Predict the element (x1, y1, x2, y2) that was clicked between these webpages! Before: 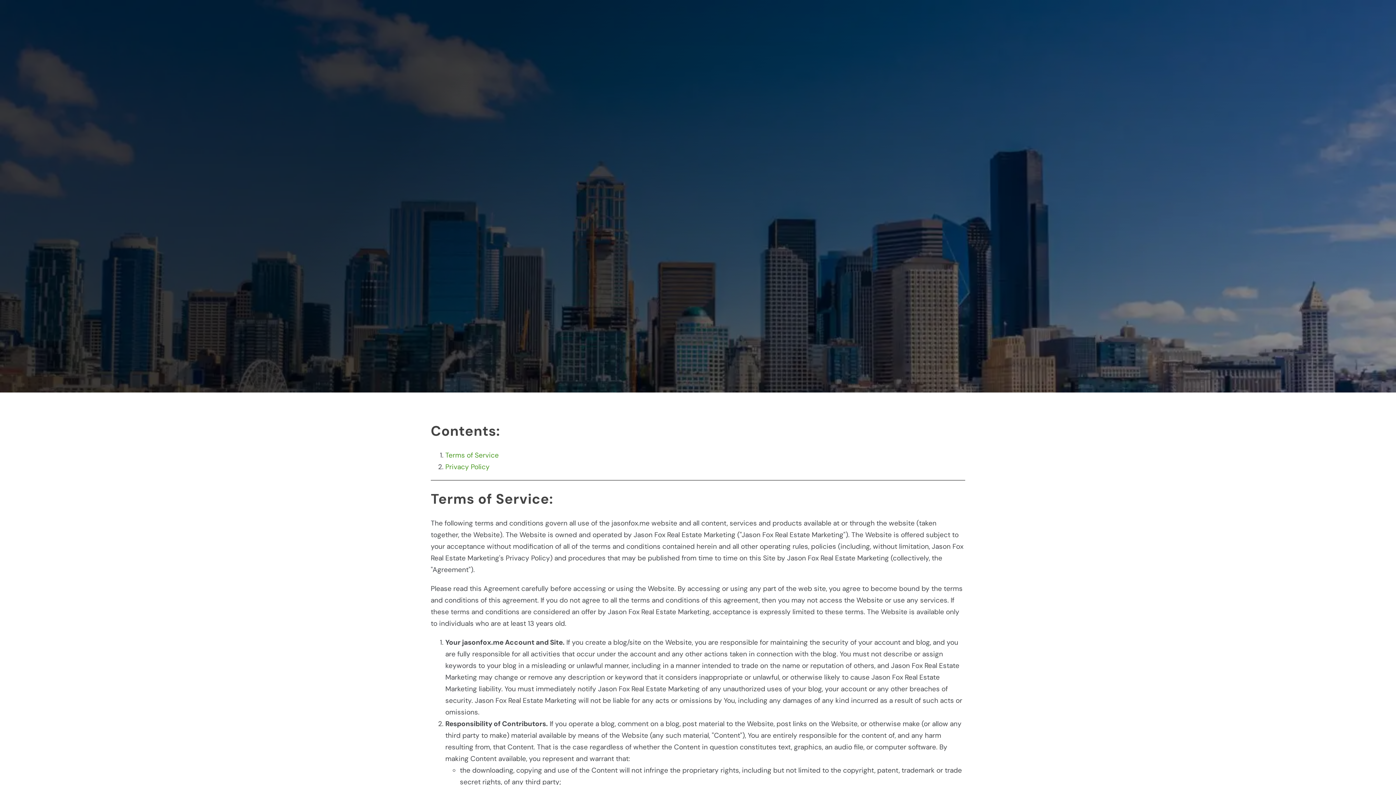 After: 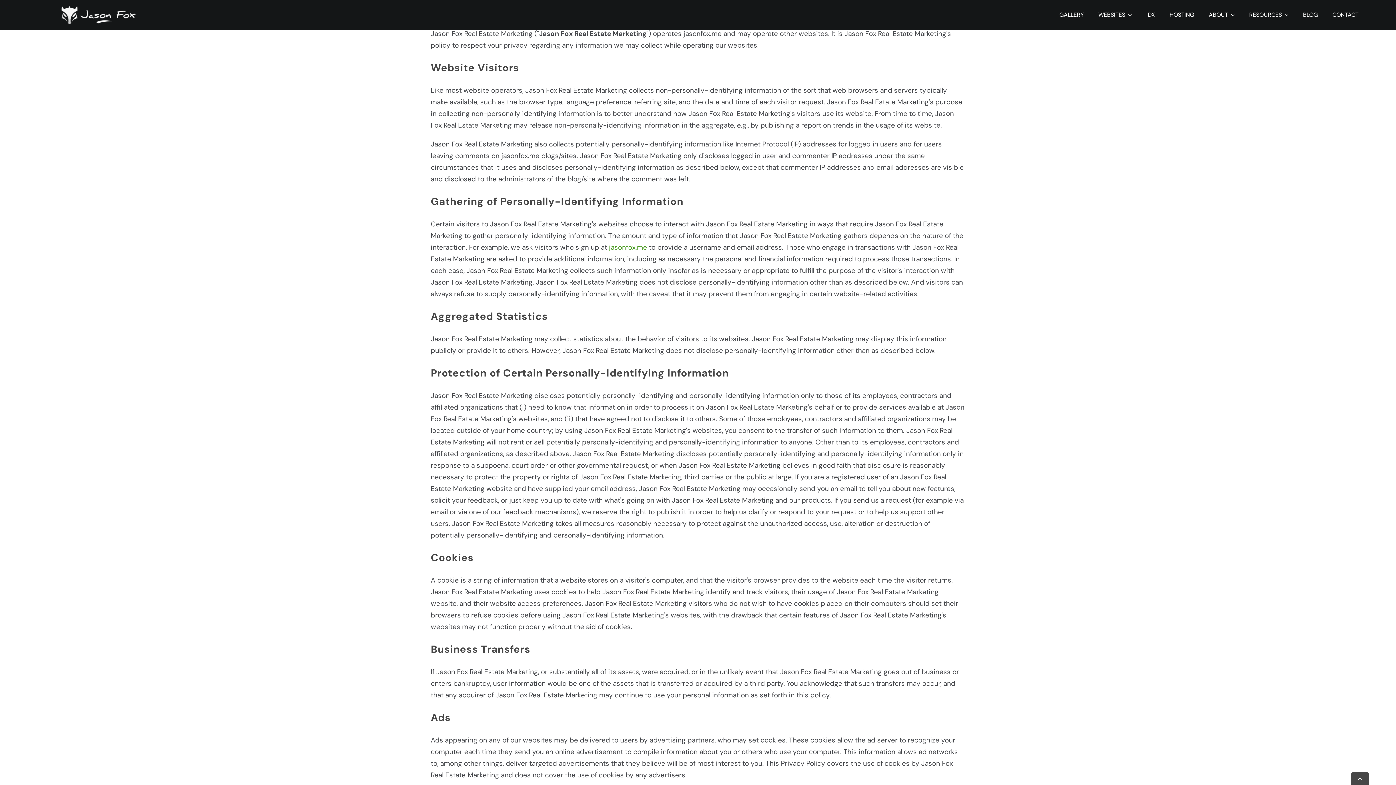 Action: bbox: (445, 462, 489, 471) label: Privacy Policy